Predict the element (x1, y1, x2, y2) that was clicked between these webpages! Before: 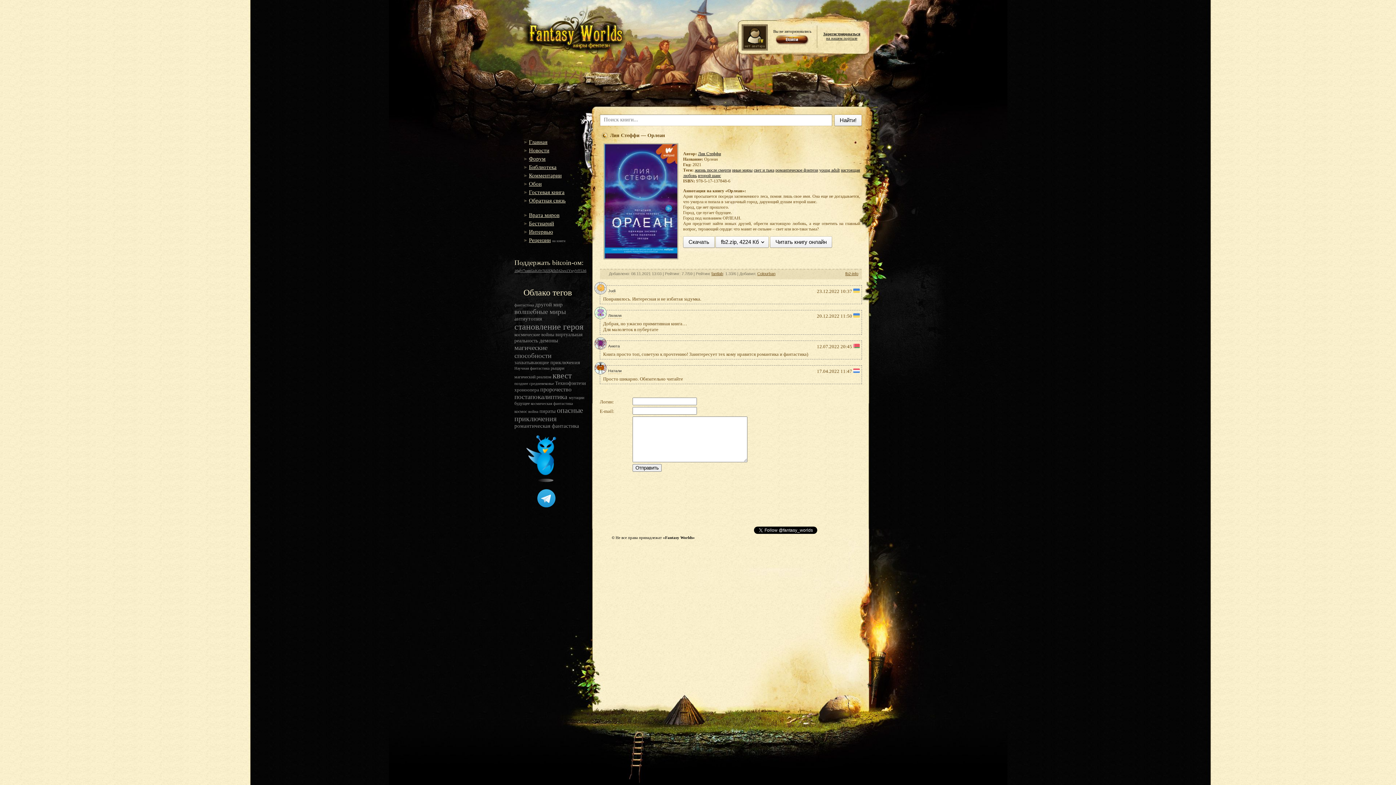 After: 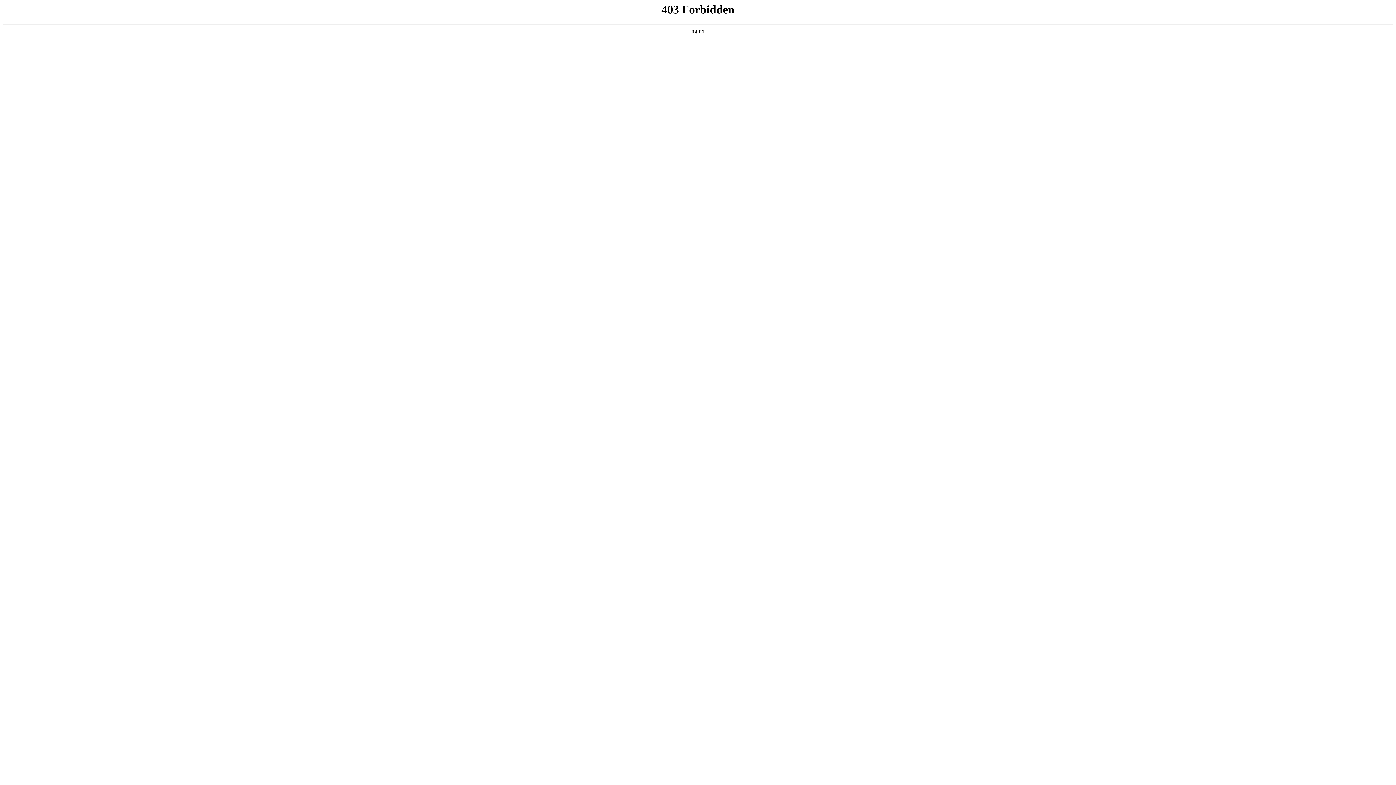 Action: label: Врата миров bbox: (523, 212, 559, 218)